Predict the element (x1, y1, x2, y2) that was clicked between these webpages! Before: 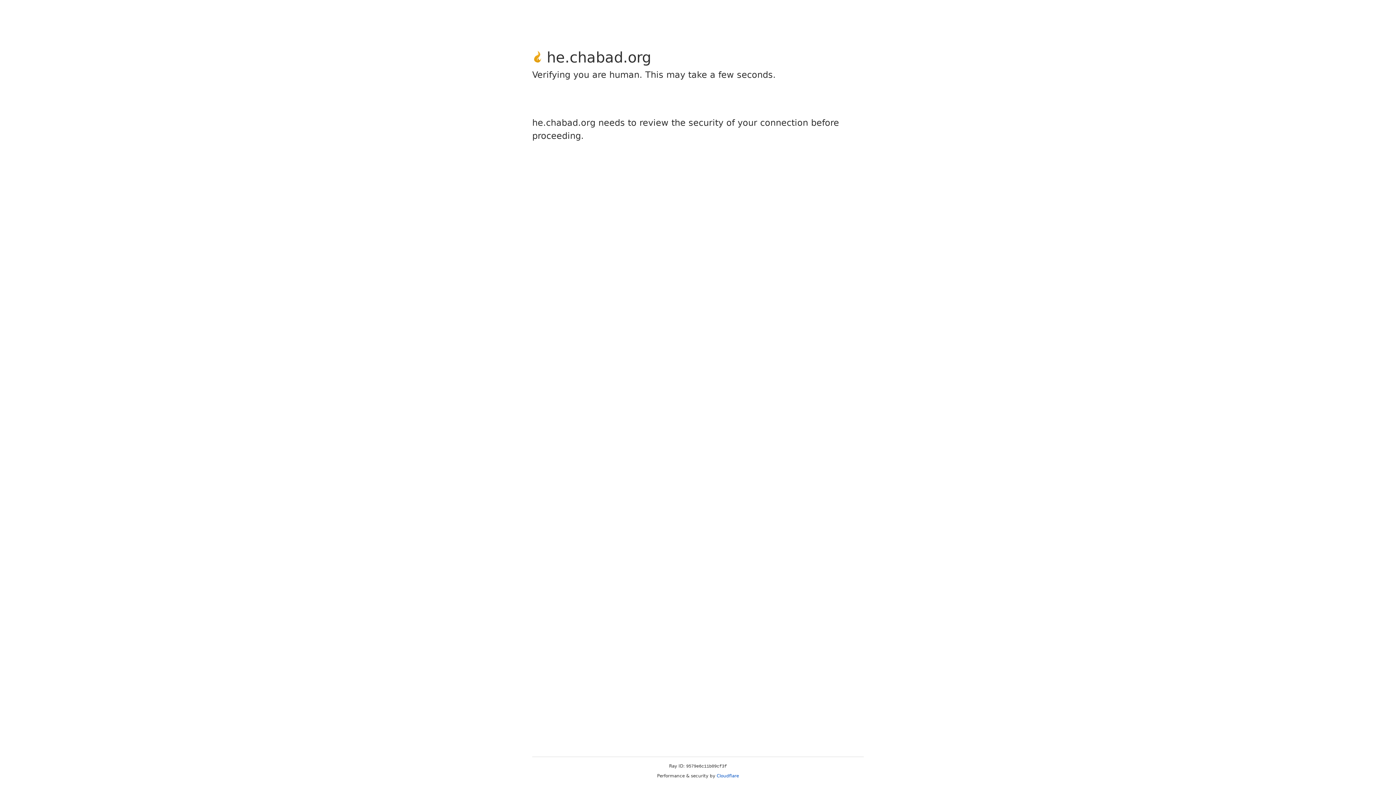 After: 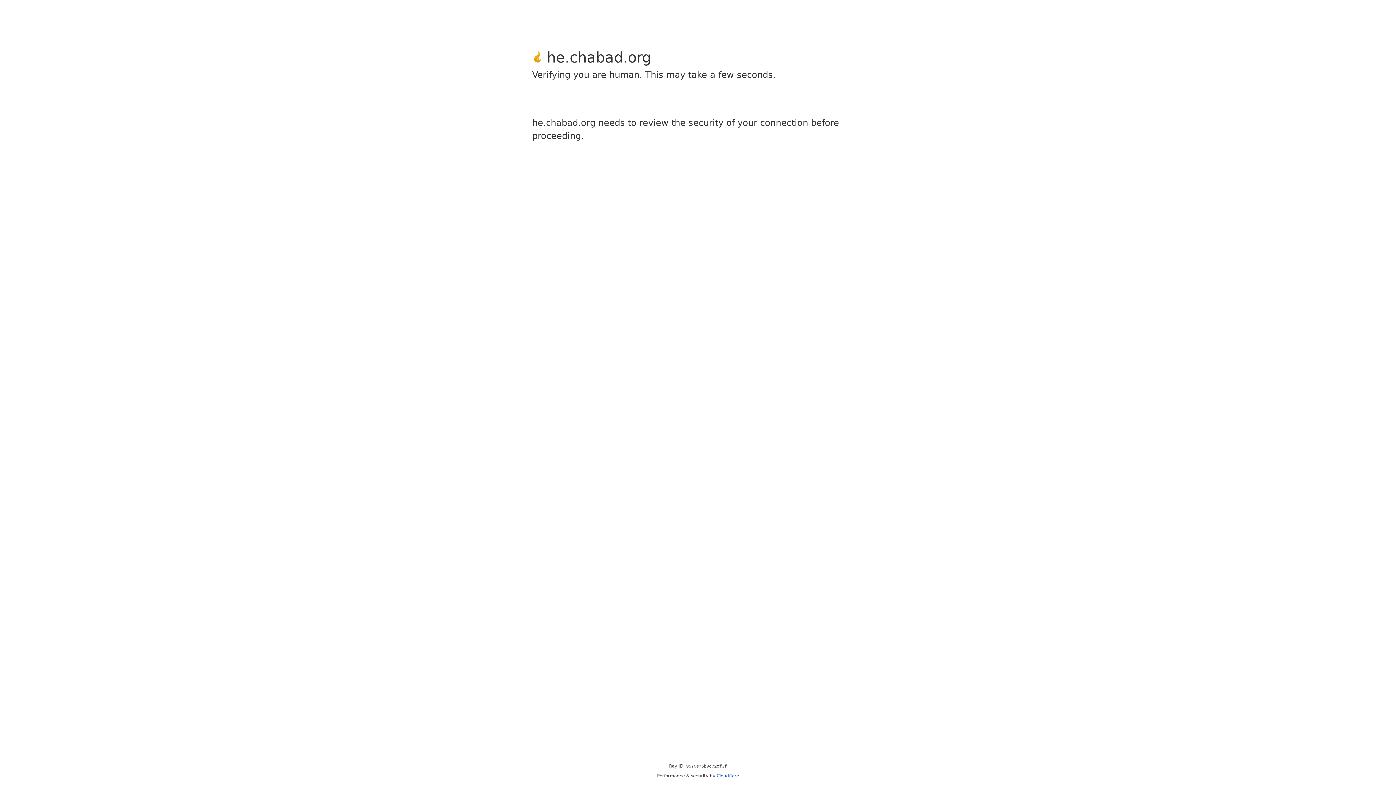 Action: bbox: (716, 773, 739, 778) label: Cloudflare